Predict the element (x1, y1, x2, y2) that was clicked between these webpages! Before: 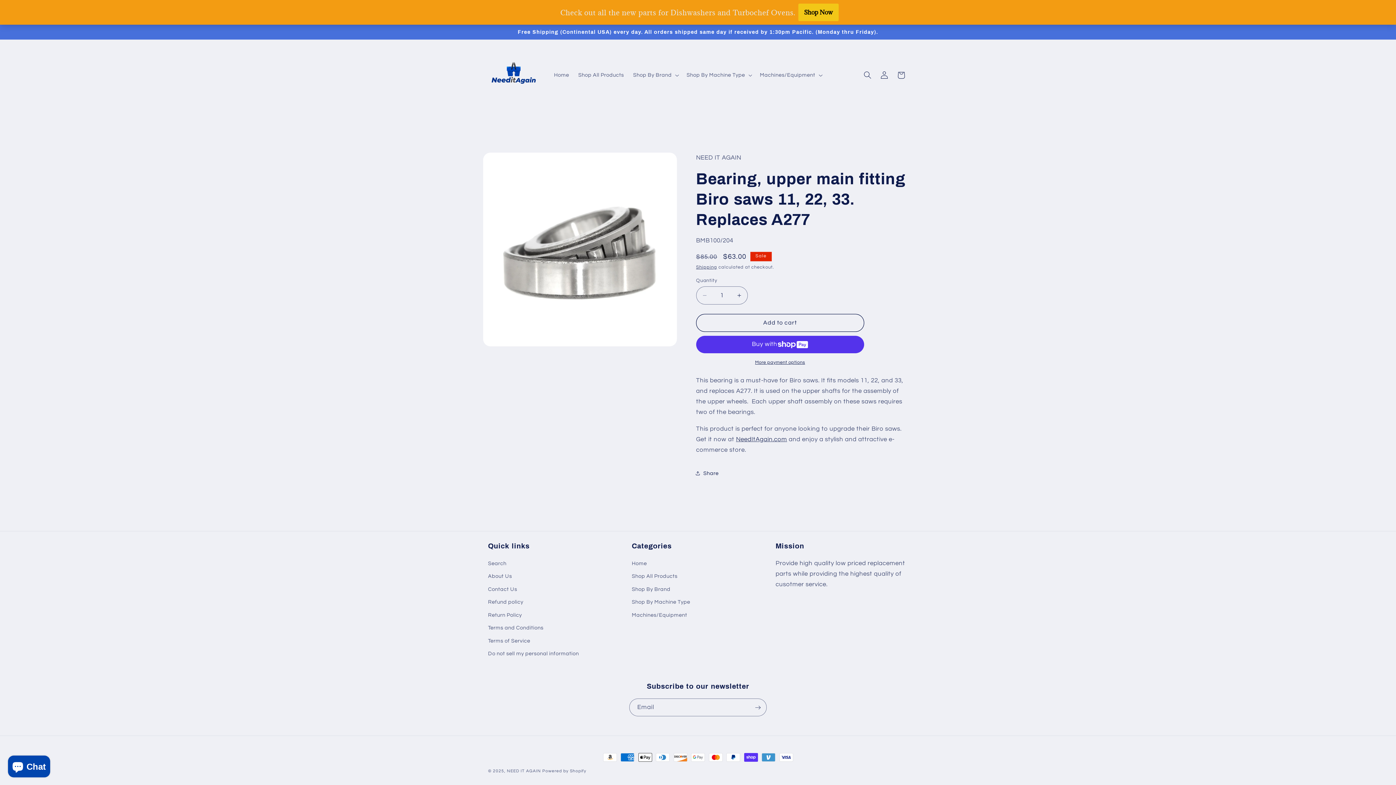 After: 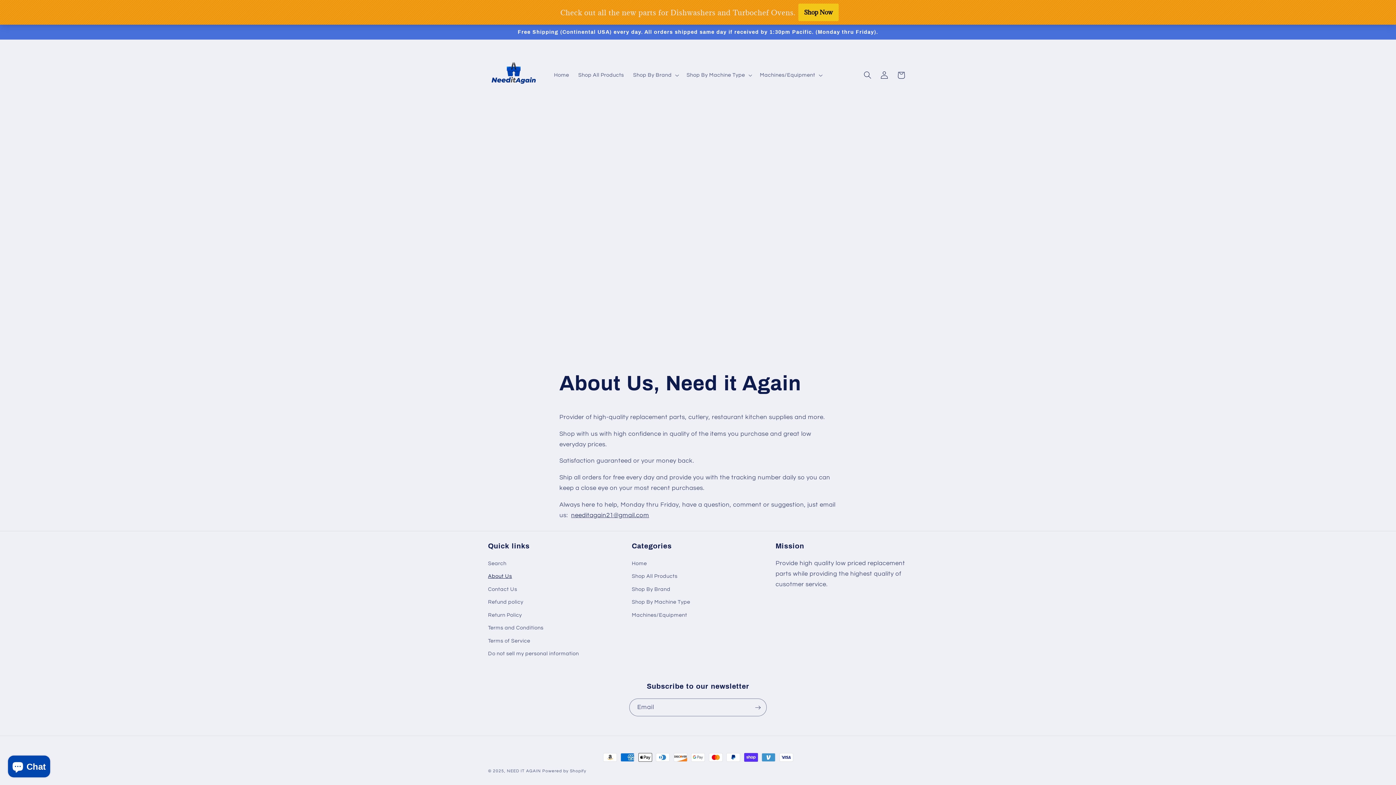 Action: label: About Us bbox: (488, 570, 512, 583)